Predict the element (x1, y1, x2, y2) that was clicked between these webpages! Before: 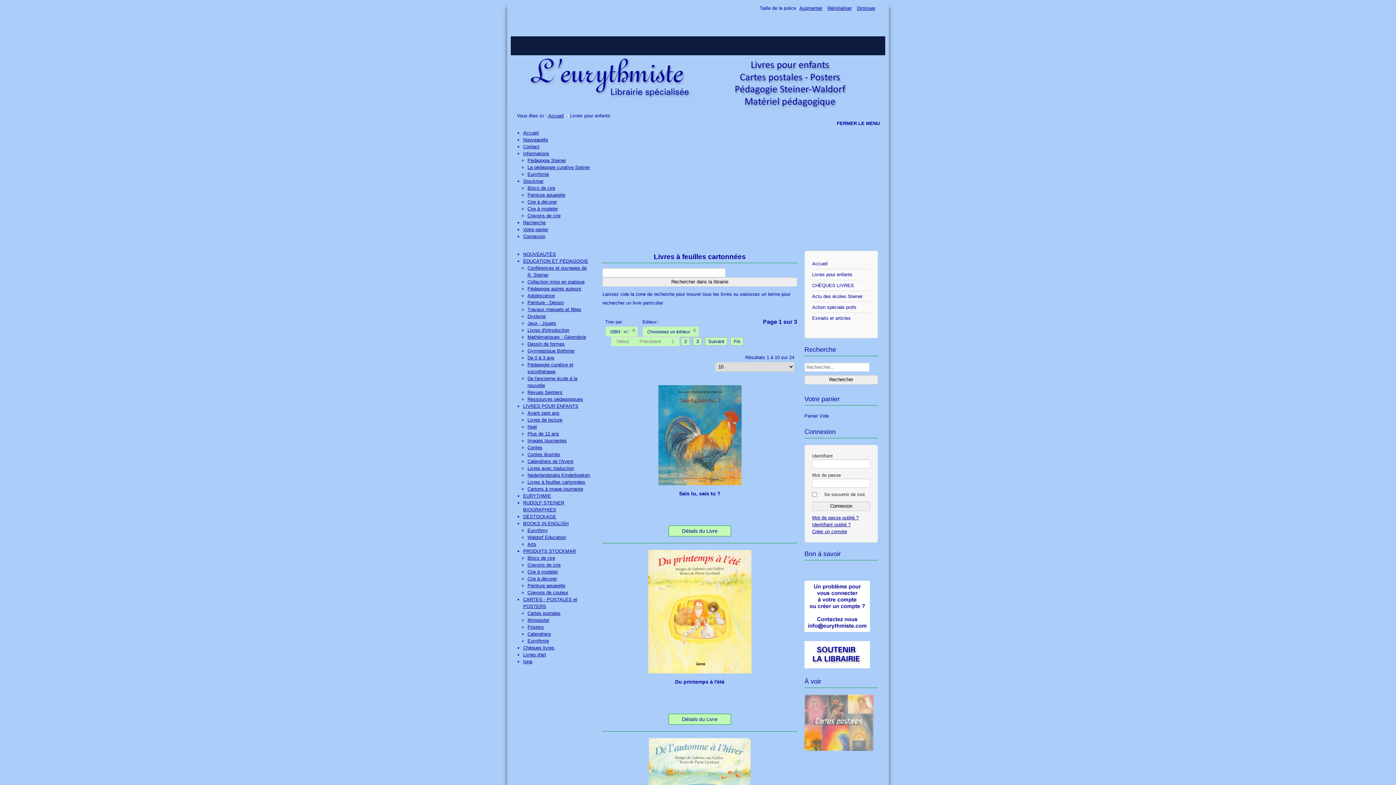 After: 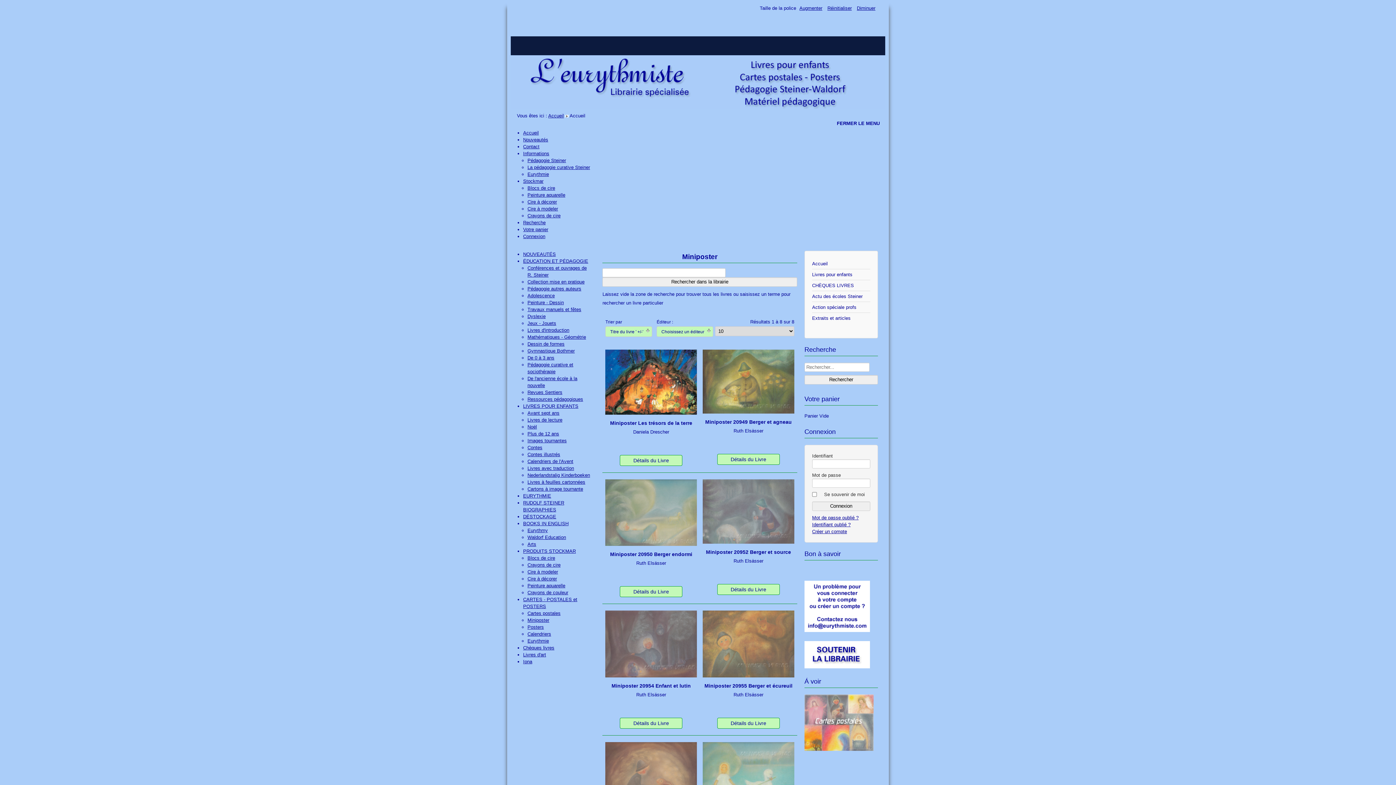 Action: label: Miniposter bbox: (527, 617, 549, 623)